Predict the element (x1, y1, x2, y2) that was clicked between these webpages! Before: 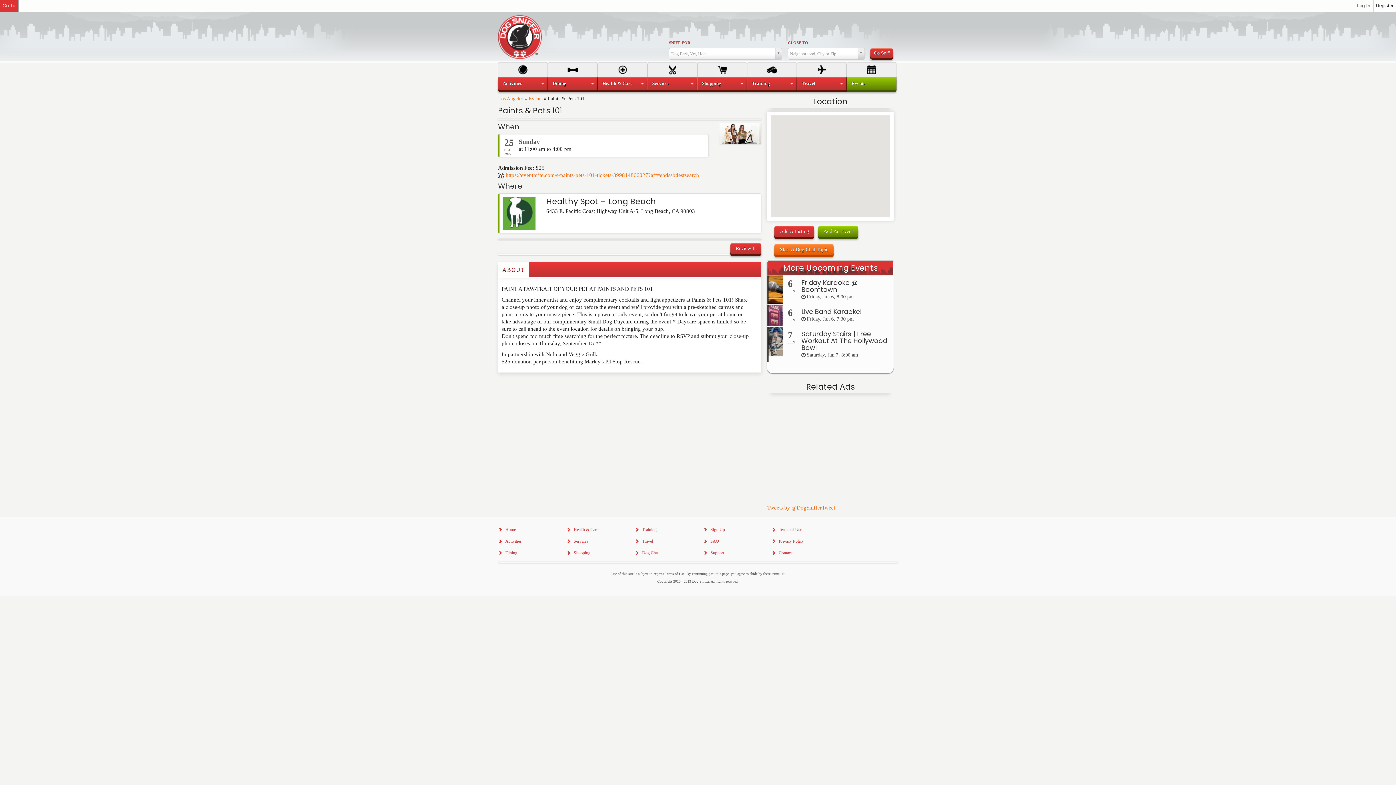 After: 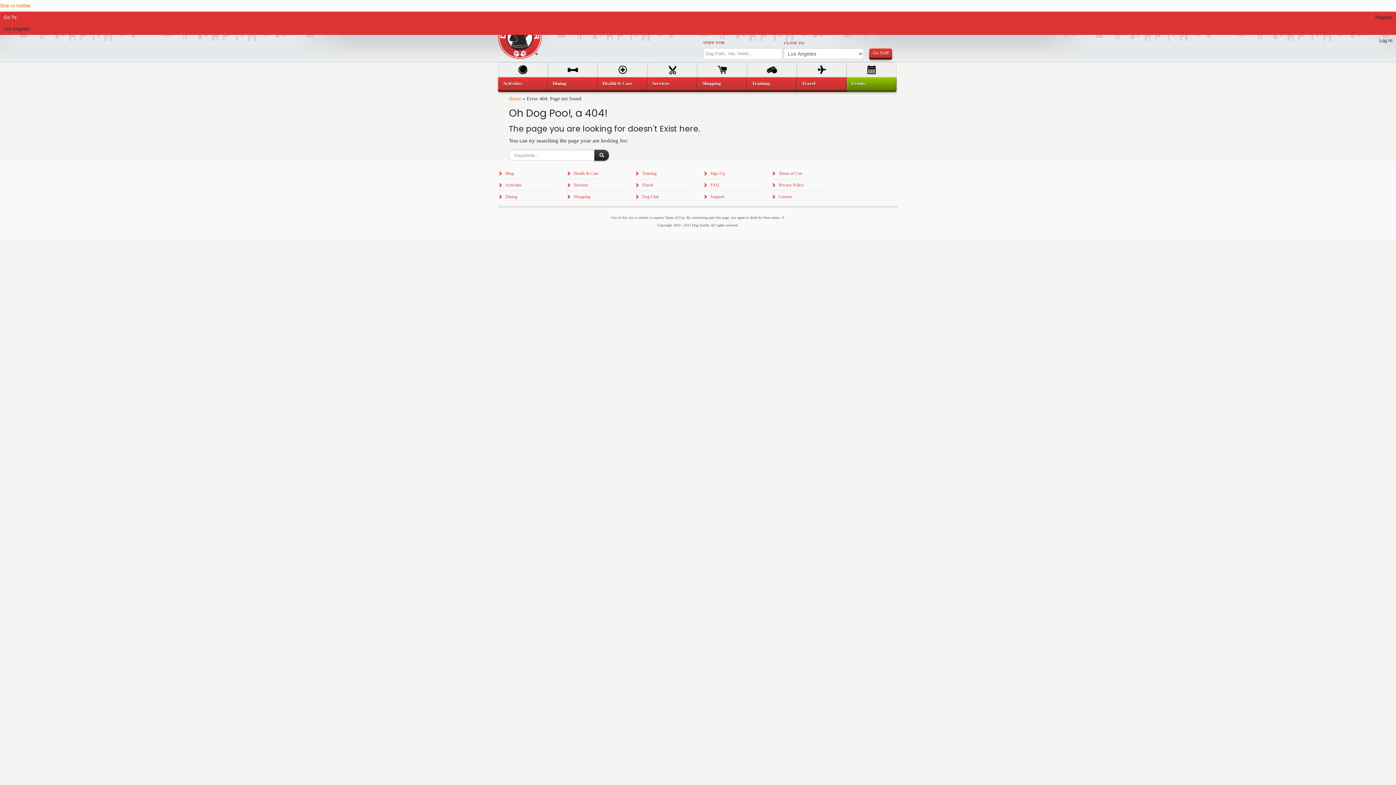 Action: bbox: (634, 547, 693, 558) label: Dog Chat